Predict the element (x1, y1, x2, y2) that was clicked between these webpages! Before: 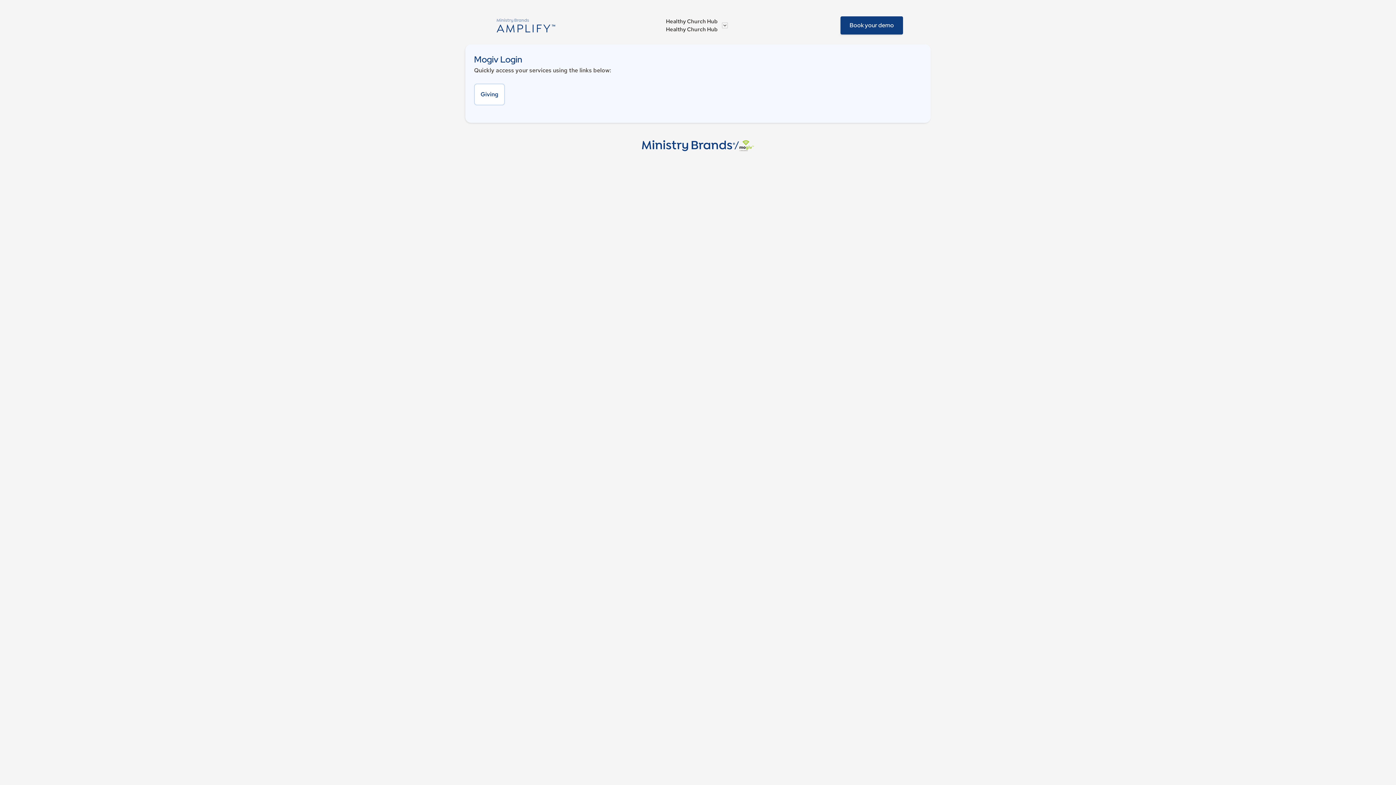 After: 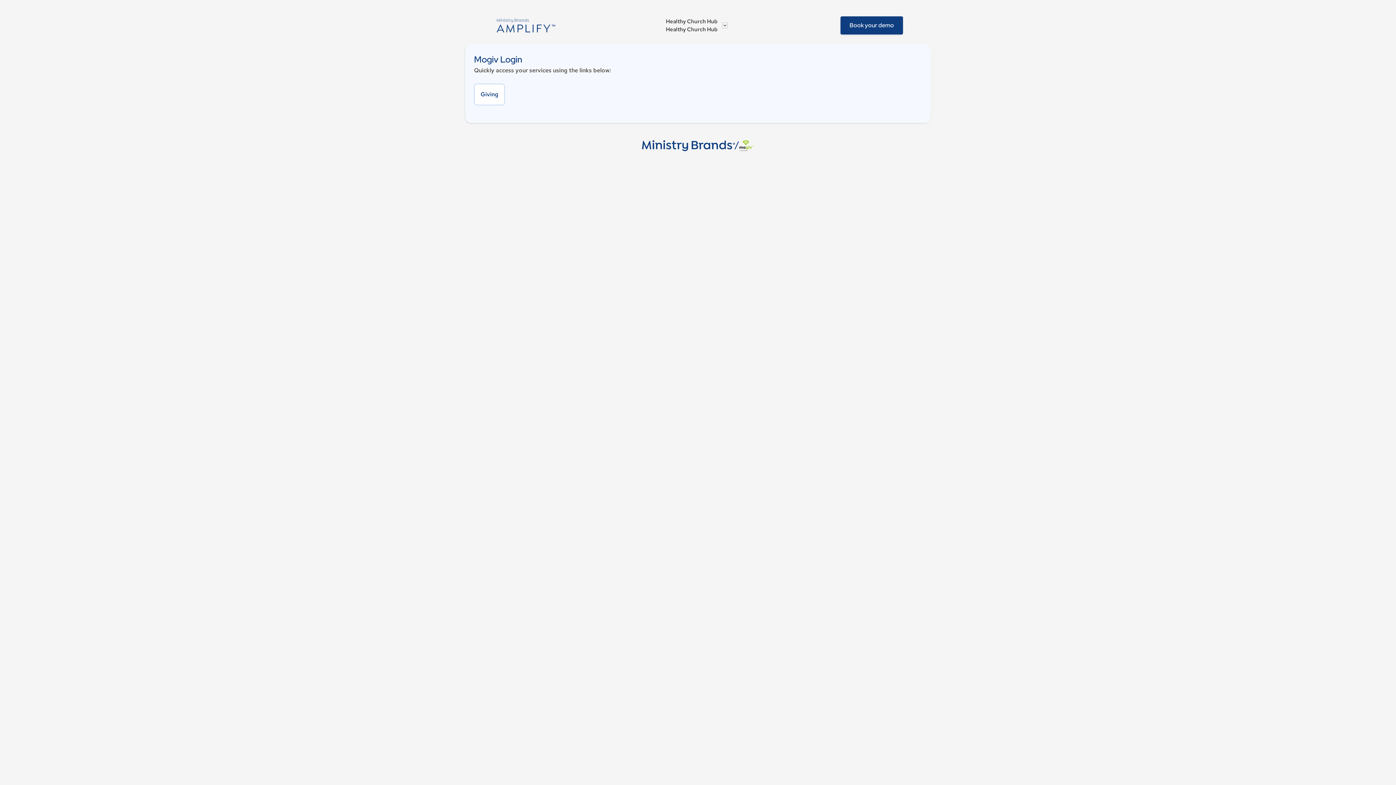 Action: label: Healthy Church Hub
Healthy Church Hub bbox: (664, 11, 729, 39)